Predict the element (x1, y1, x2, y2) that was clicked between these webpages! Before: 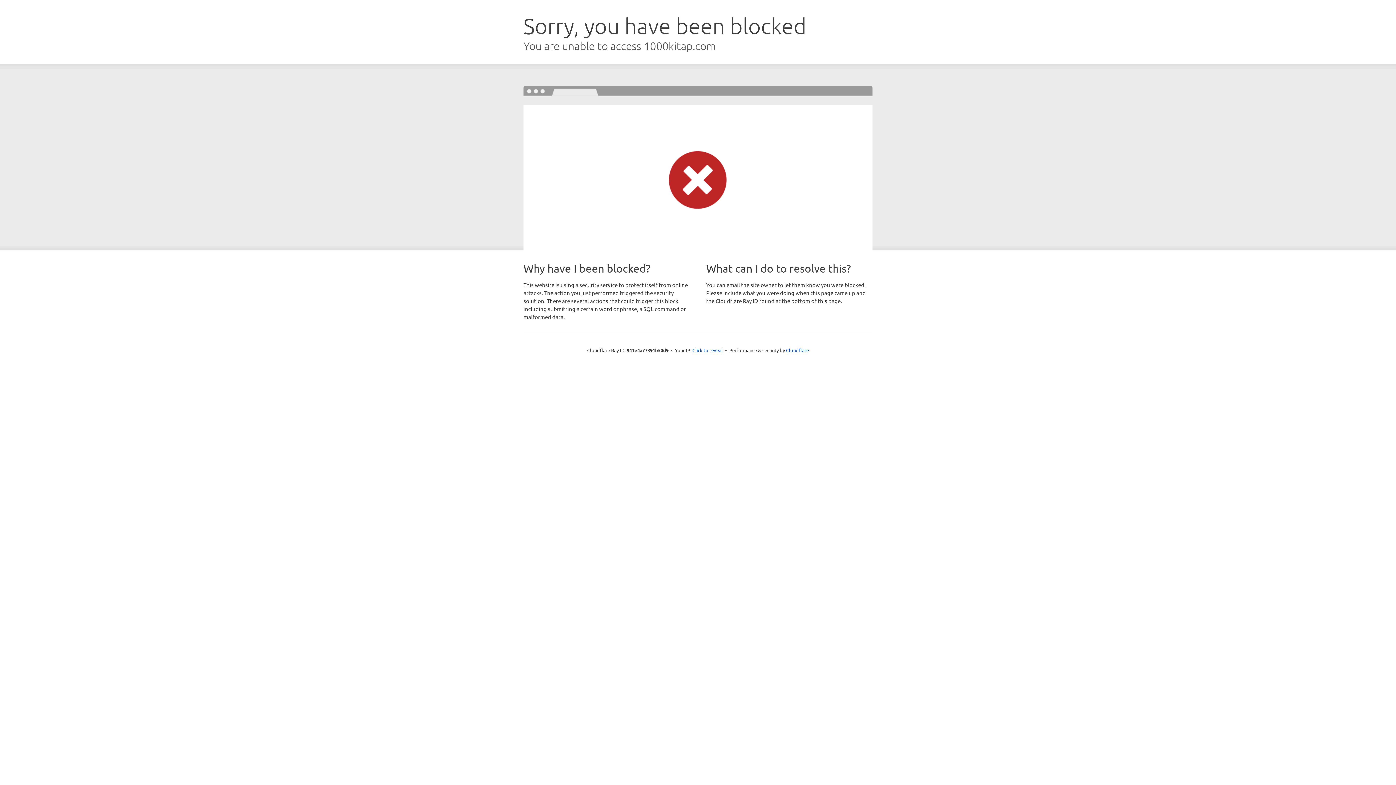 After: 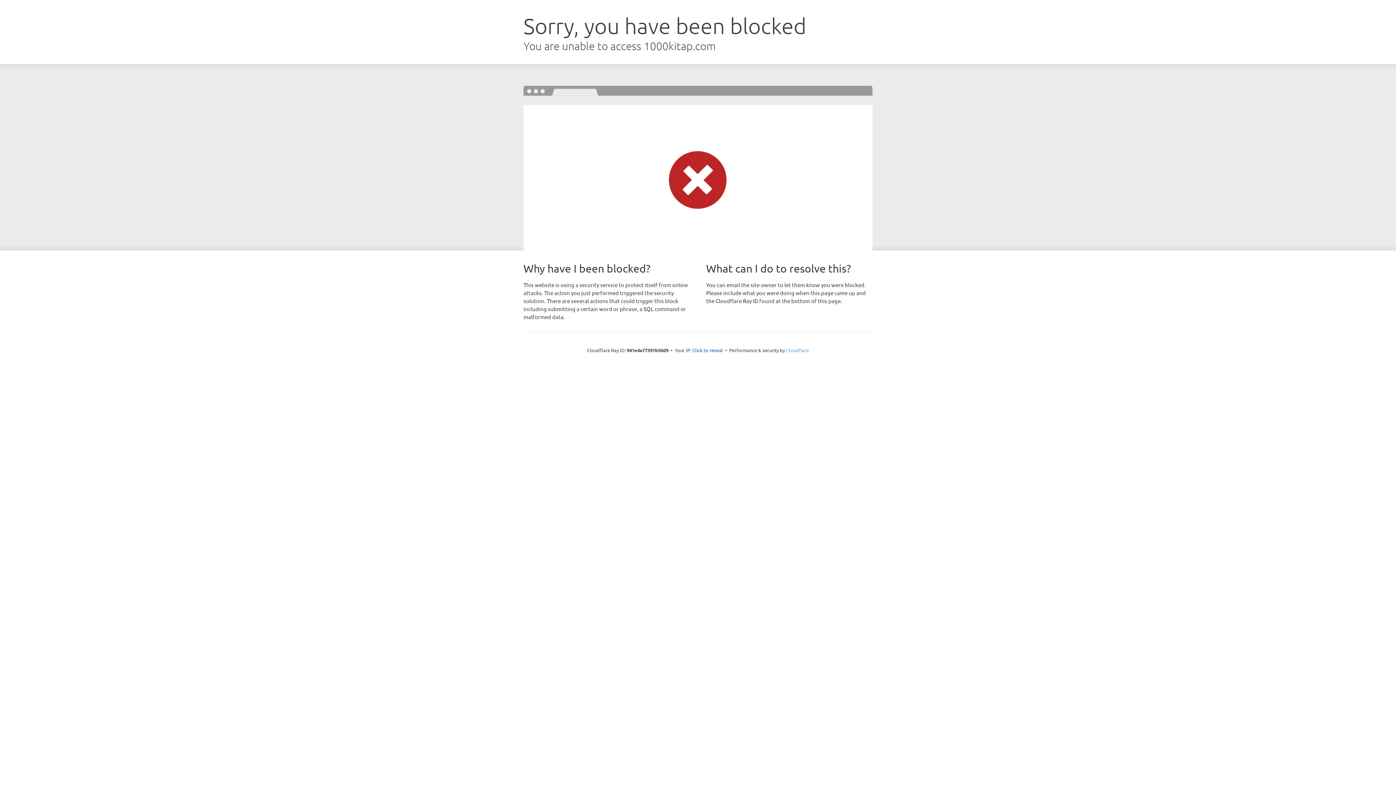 Action: bbox: (786, 347, 809, 353) label: Cloudflare